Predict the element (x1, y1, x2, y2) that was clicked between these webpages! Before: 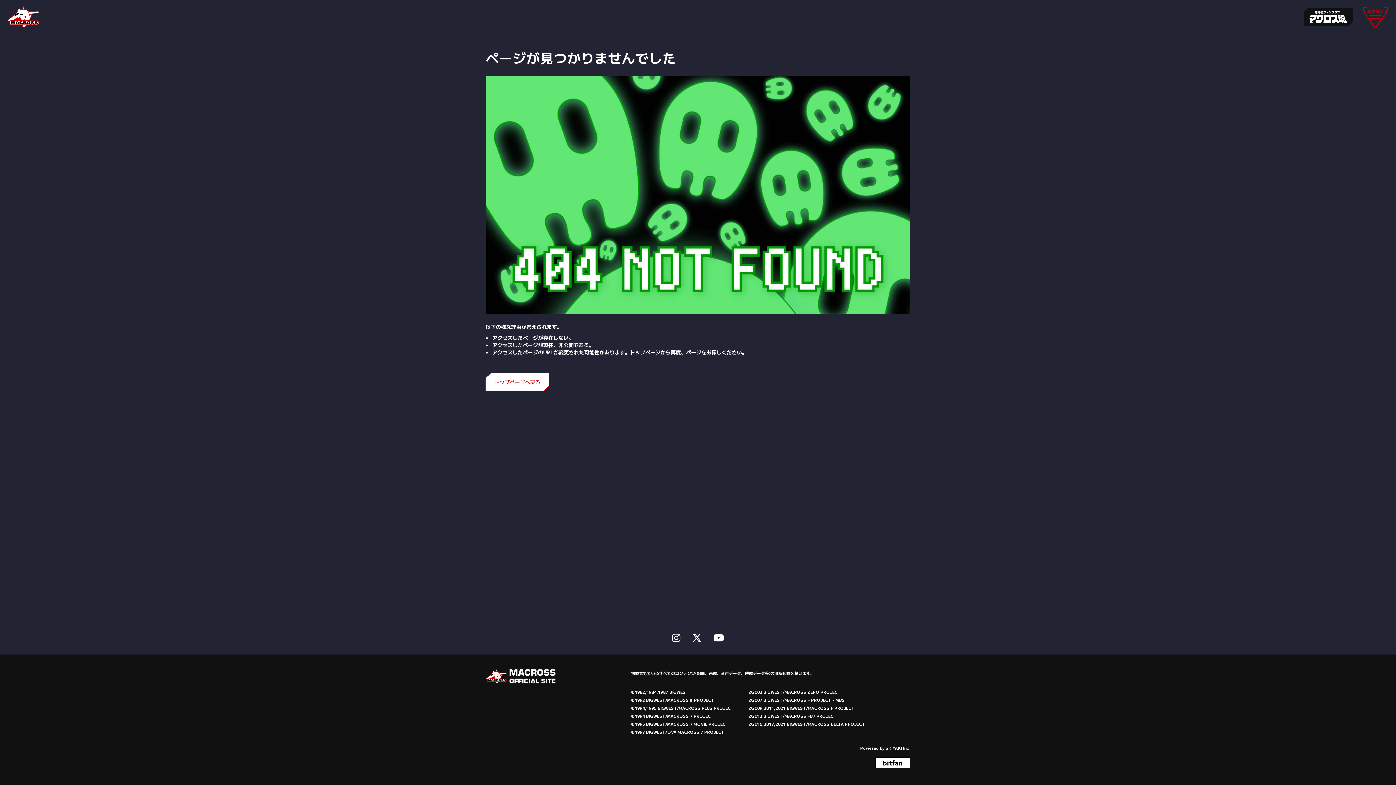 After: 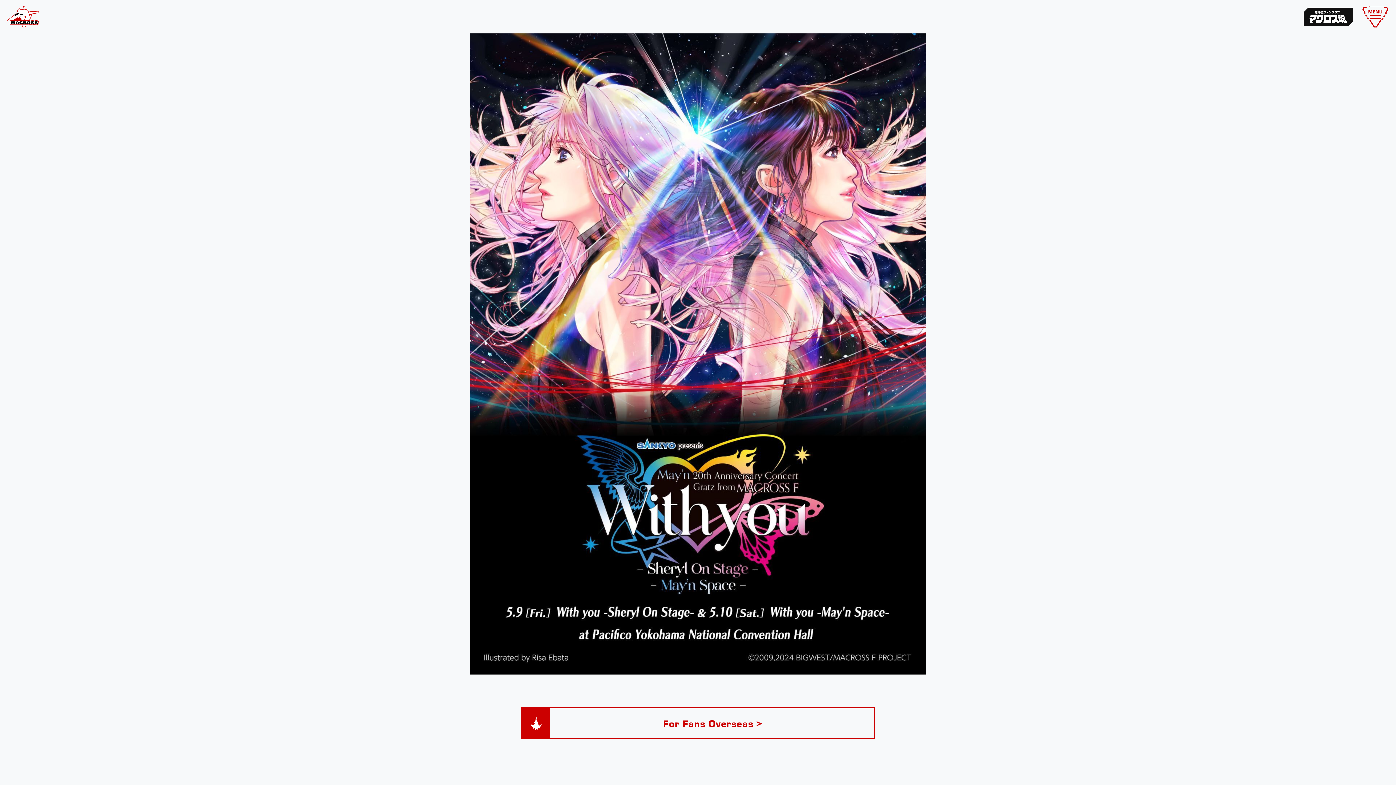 Action: bbox: (7, 5, 39, 27)